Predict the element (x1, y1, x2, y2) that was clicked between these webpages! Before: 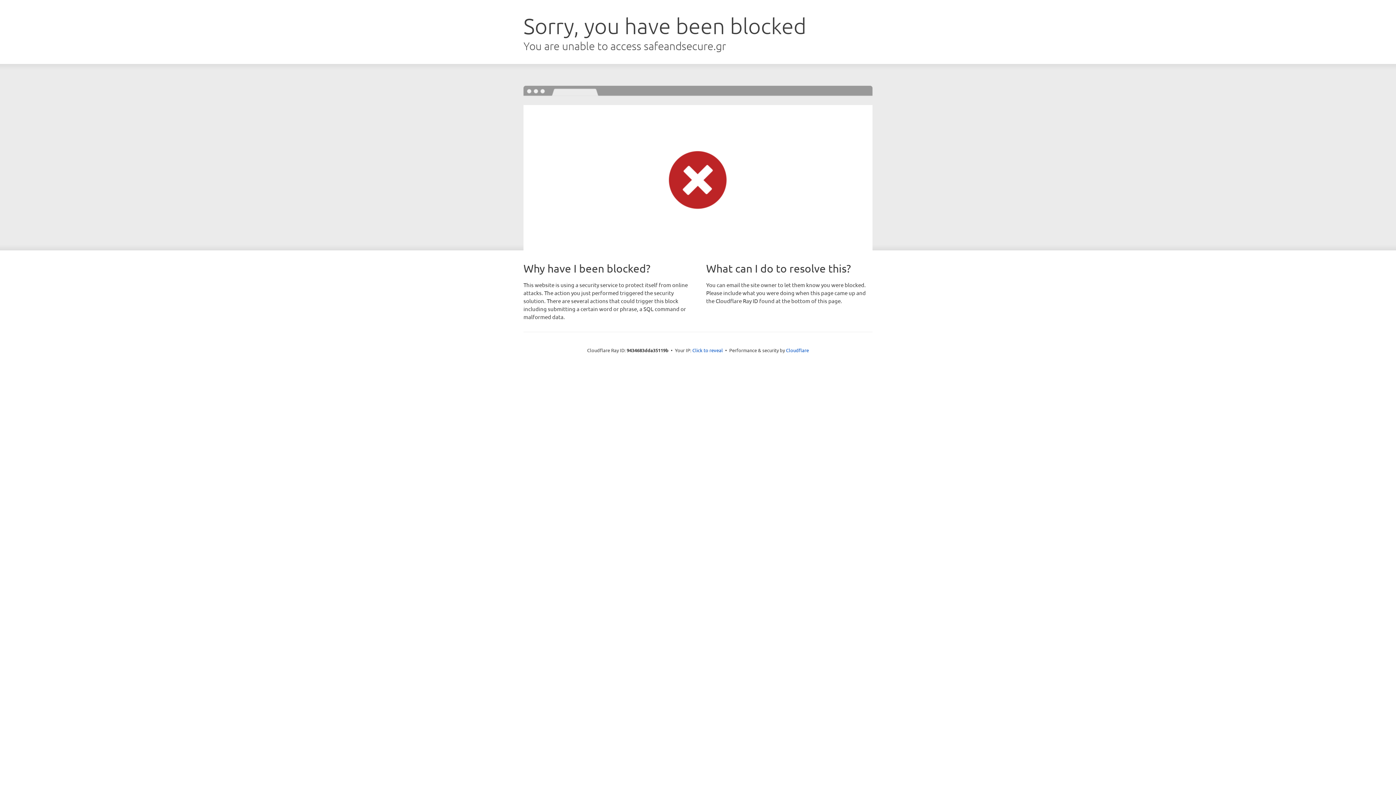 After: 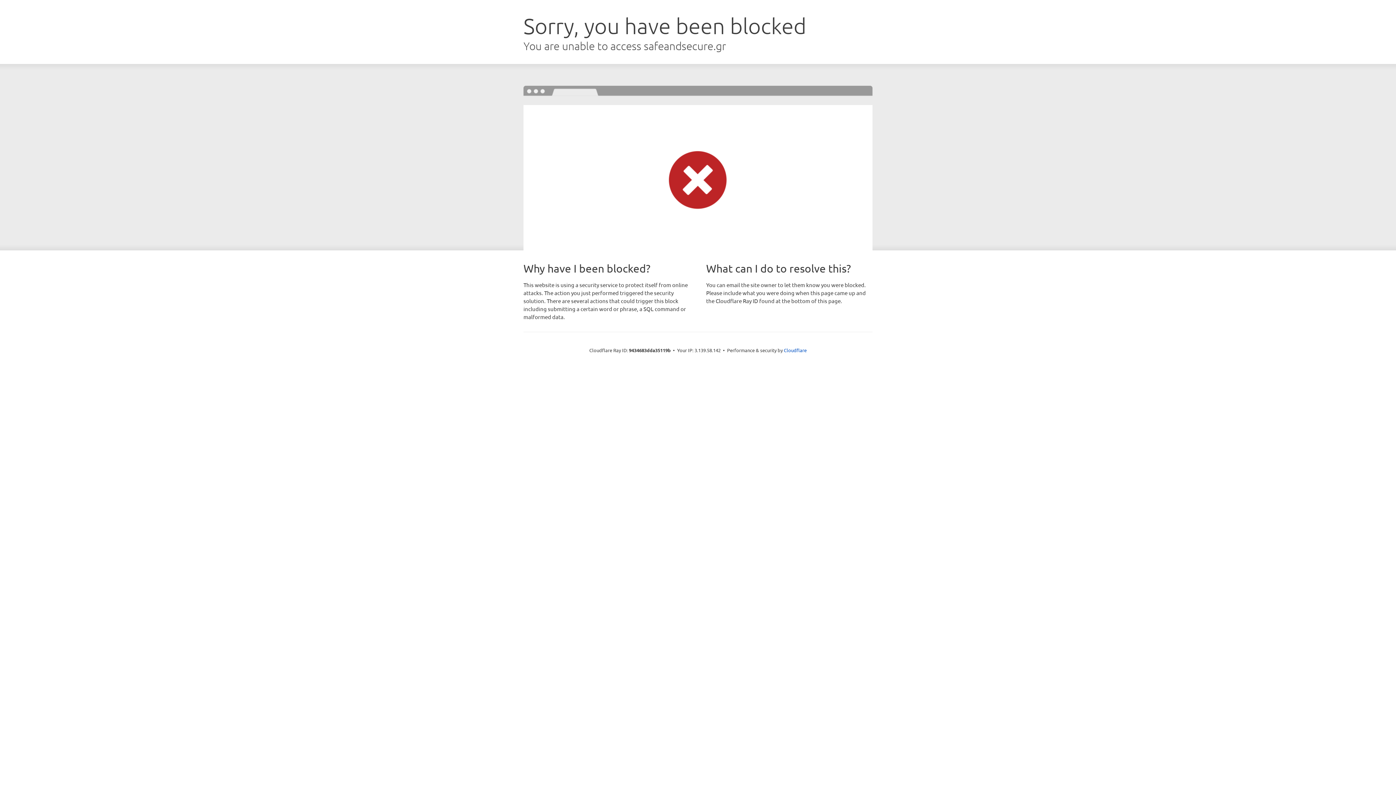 Action: bbox: (692, 346, 723, 353) label: Click to reveal